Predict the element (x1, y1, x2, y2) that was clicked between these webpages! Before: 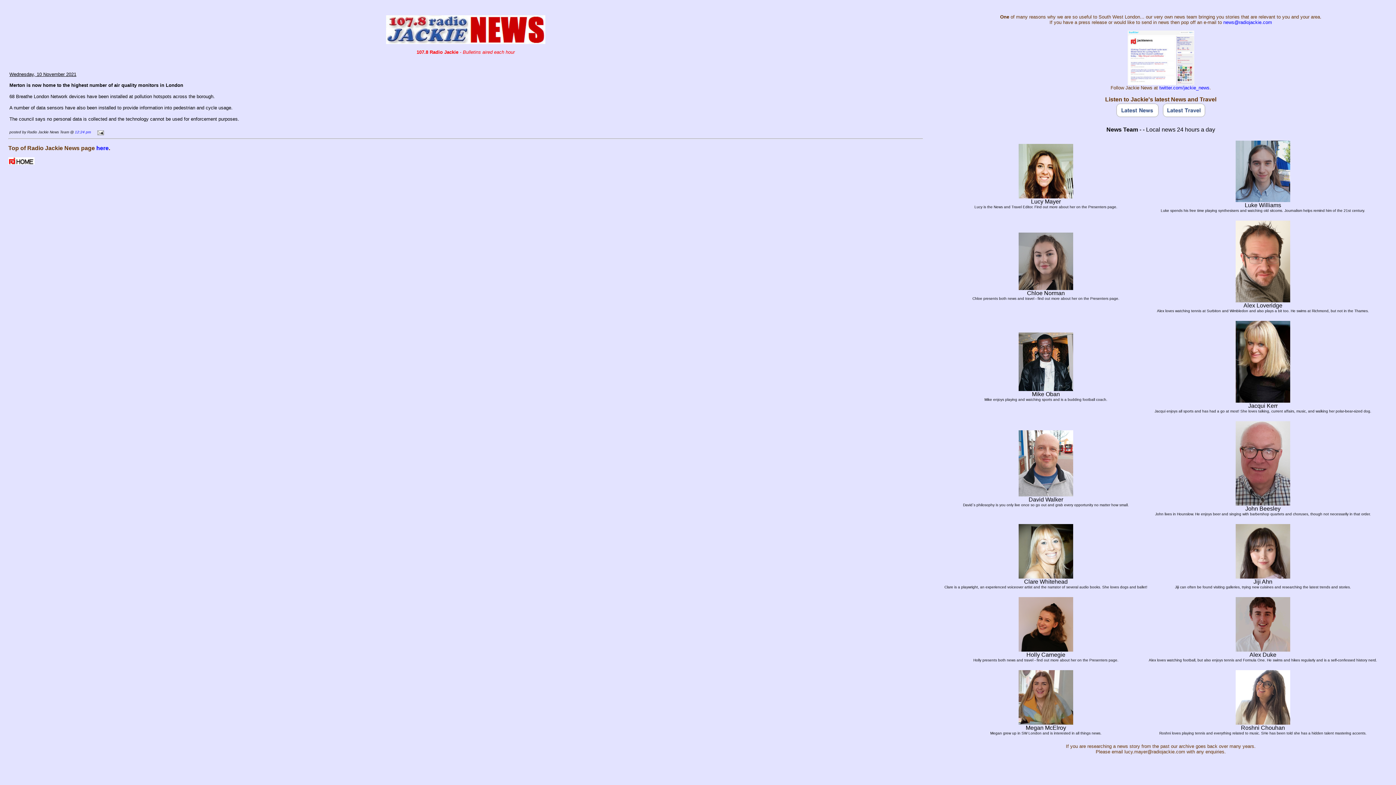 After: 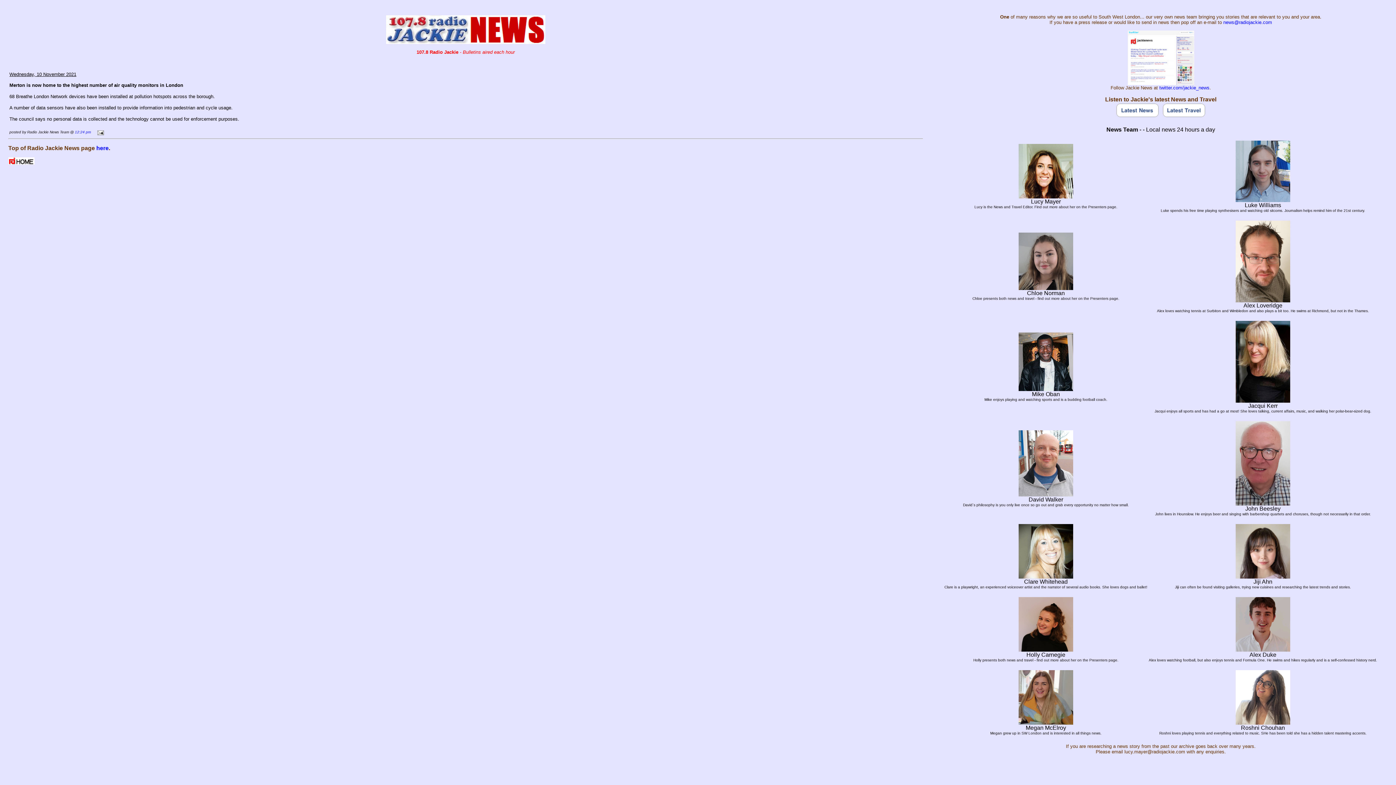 Action: bbox: (1162, 112, 1206, 118)